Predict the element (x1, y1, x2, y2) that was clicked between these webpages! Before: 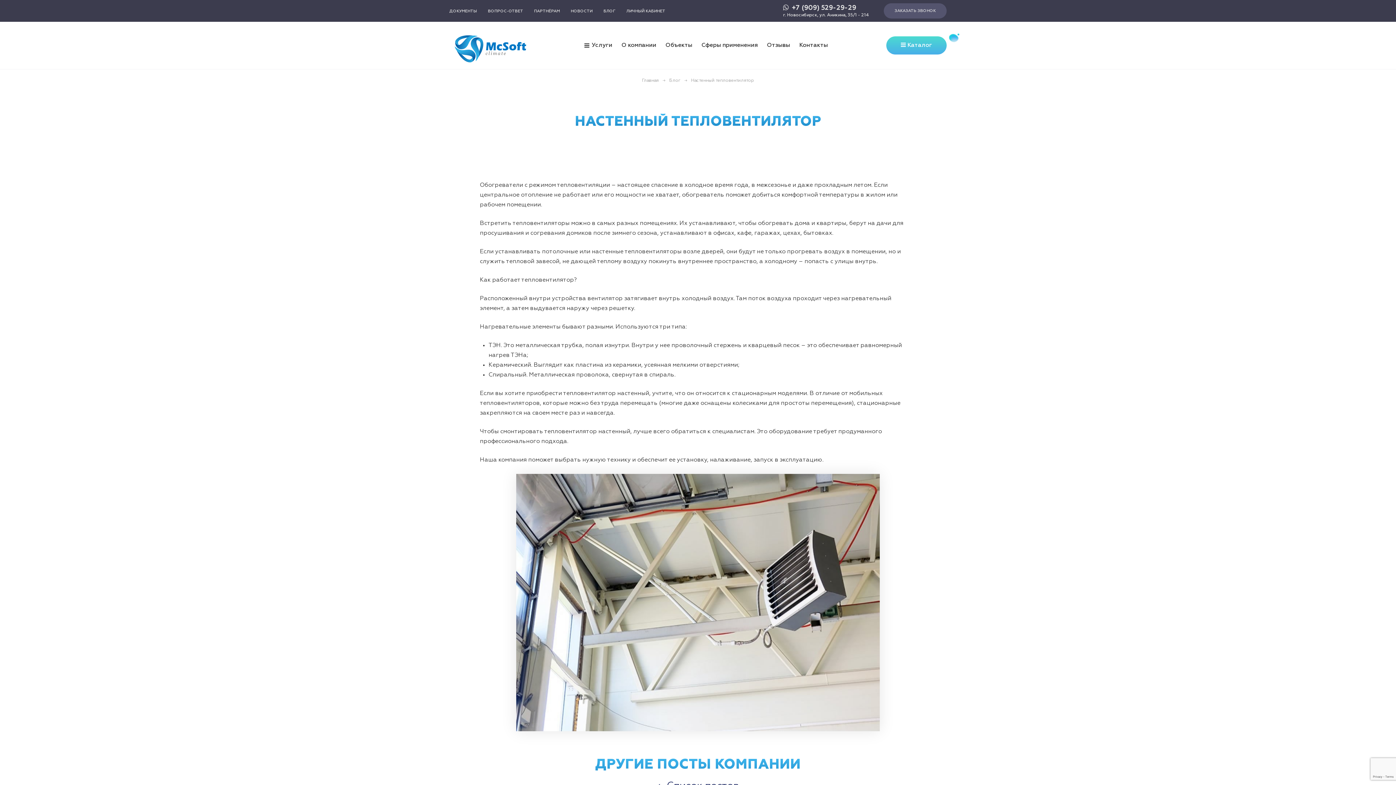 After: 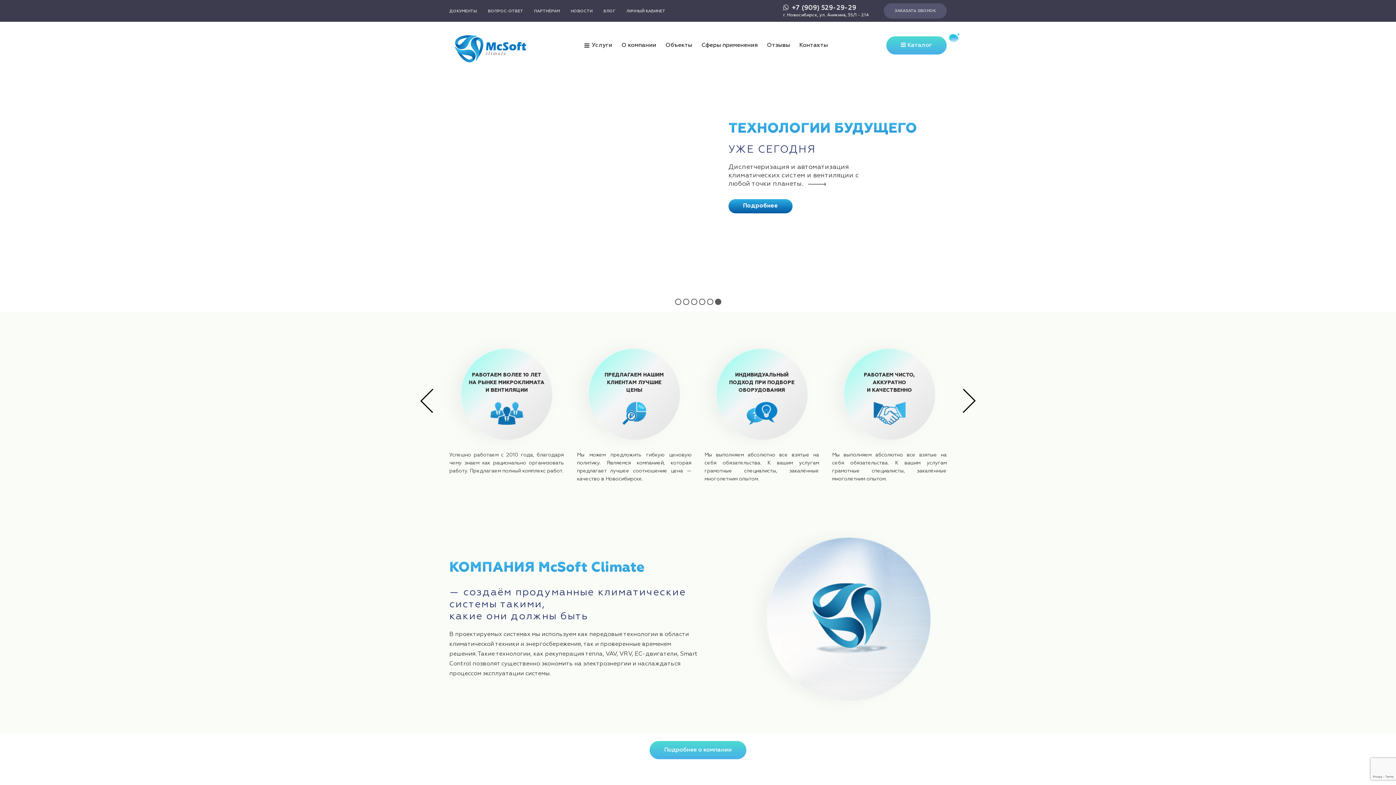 Action: bbox: (449, 27, 542, 63)